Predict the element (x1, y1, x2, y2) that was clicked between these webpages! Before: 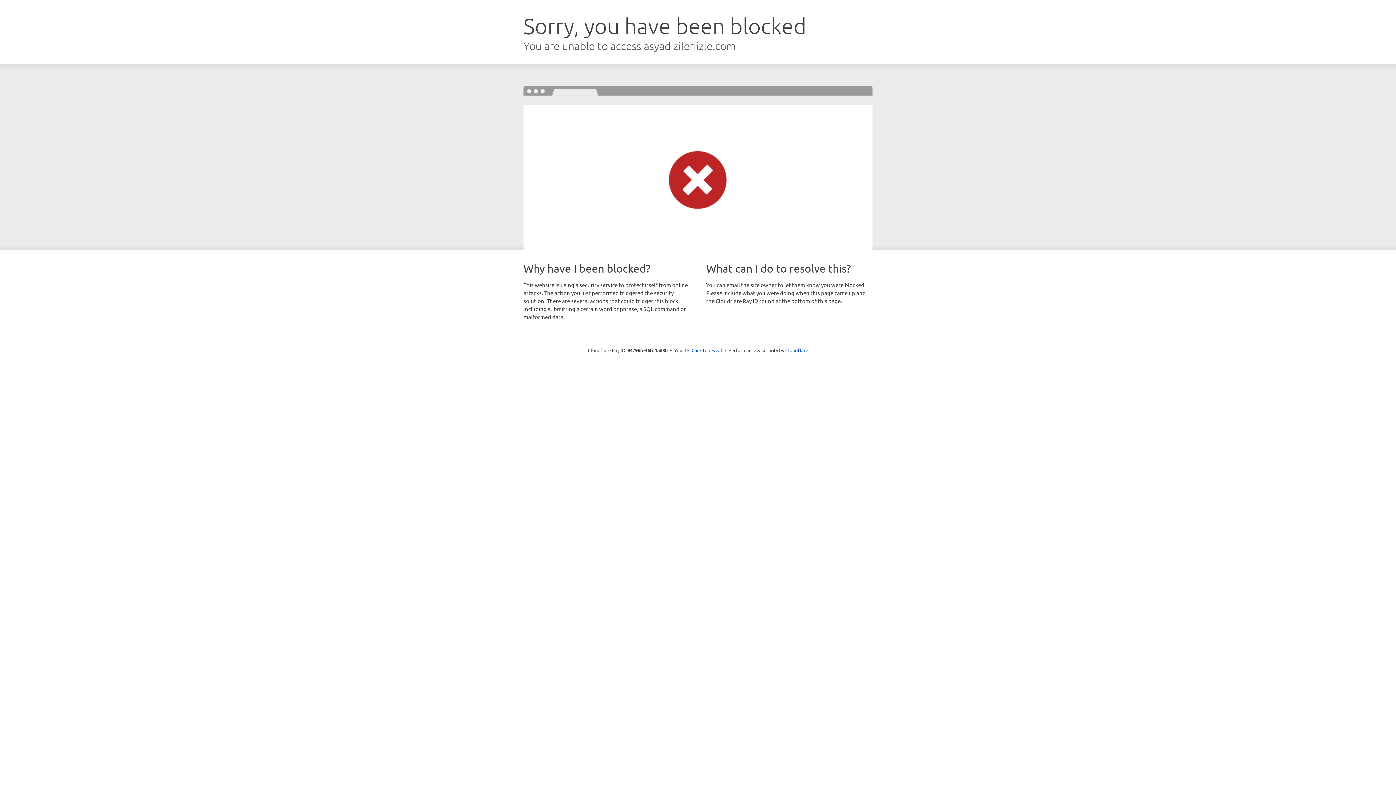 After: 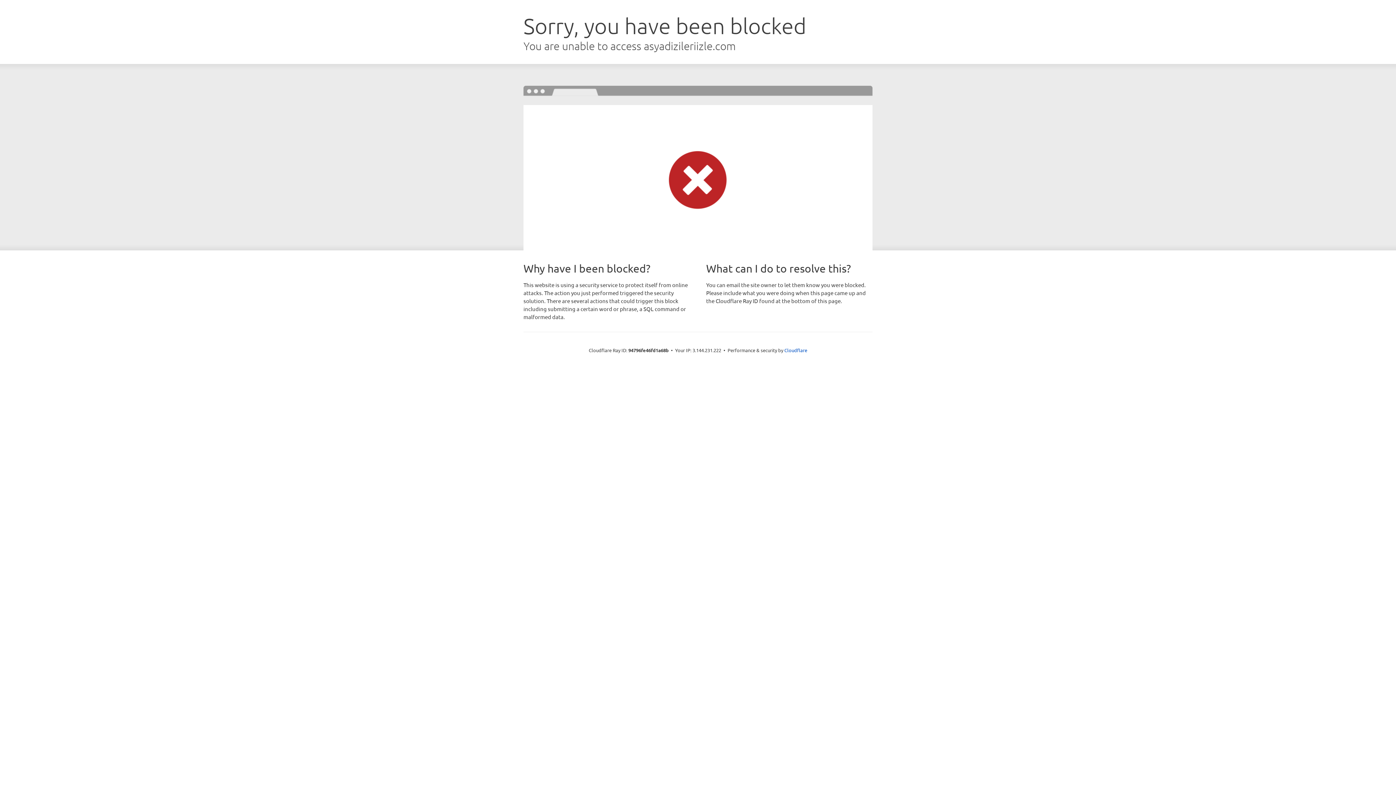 Action: bbox: (691, 346, 722, 353) label: Click to reveal